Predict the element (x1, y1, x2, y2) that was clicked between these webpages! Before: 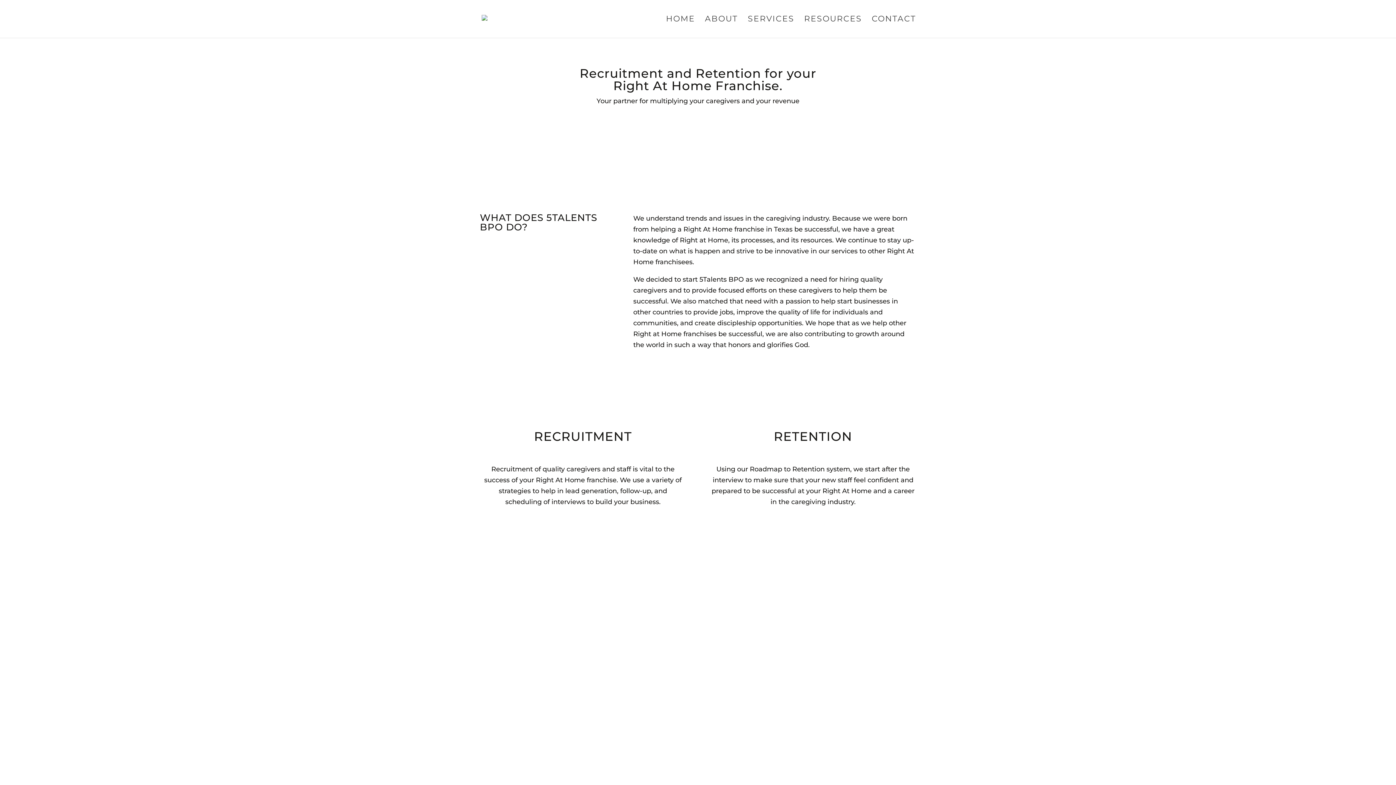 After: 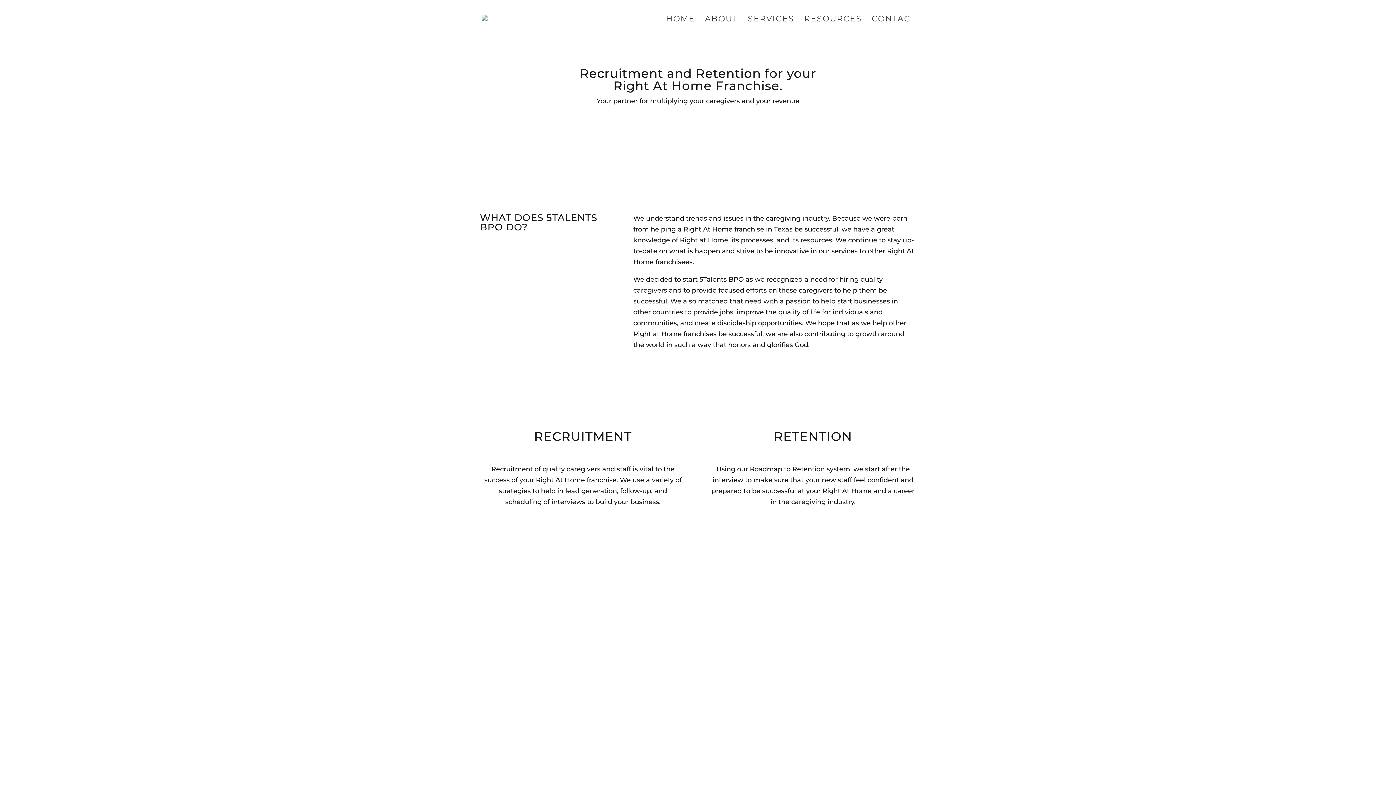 Action: label: Start Here bbox: (671, 118, 724, 136)